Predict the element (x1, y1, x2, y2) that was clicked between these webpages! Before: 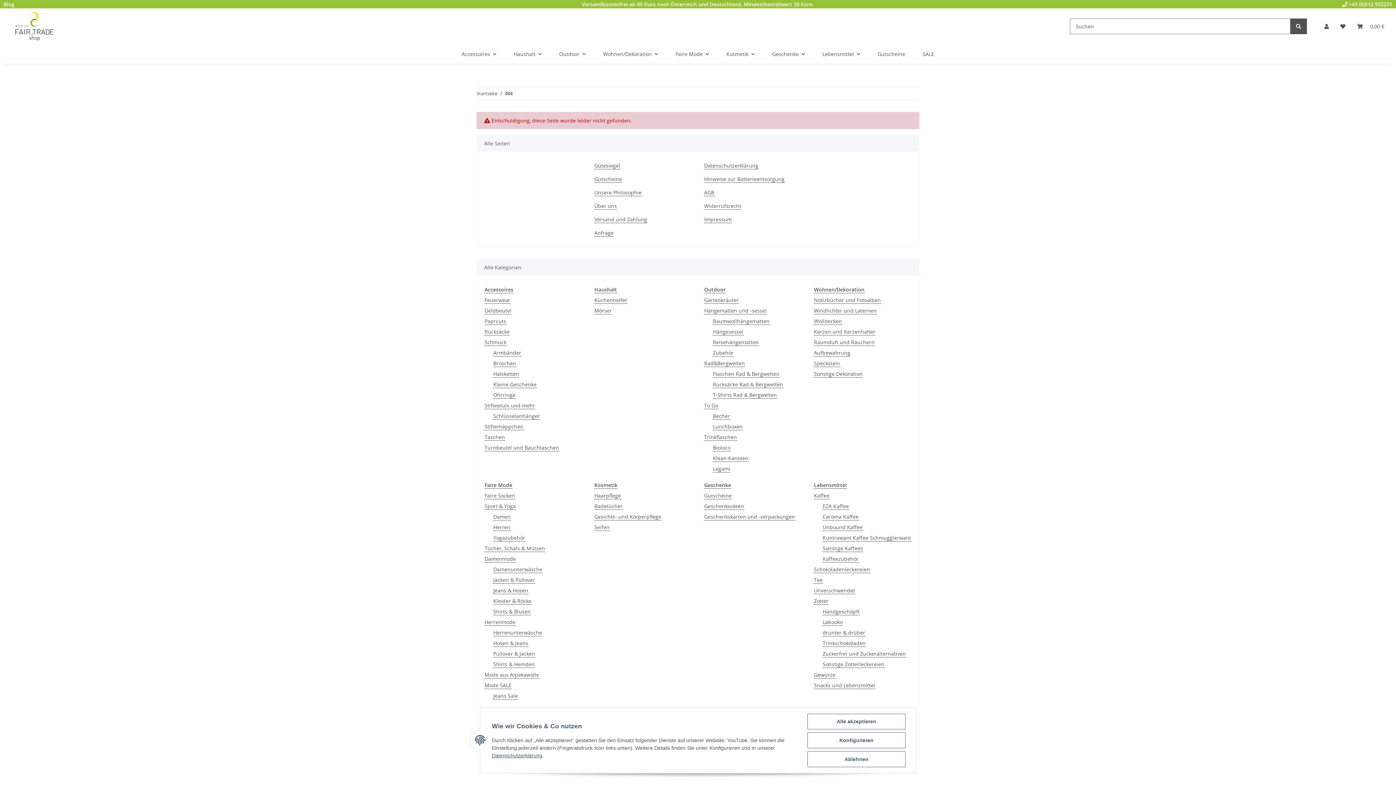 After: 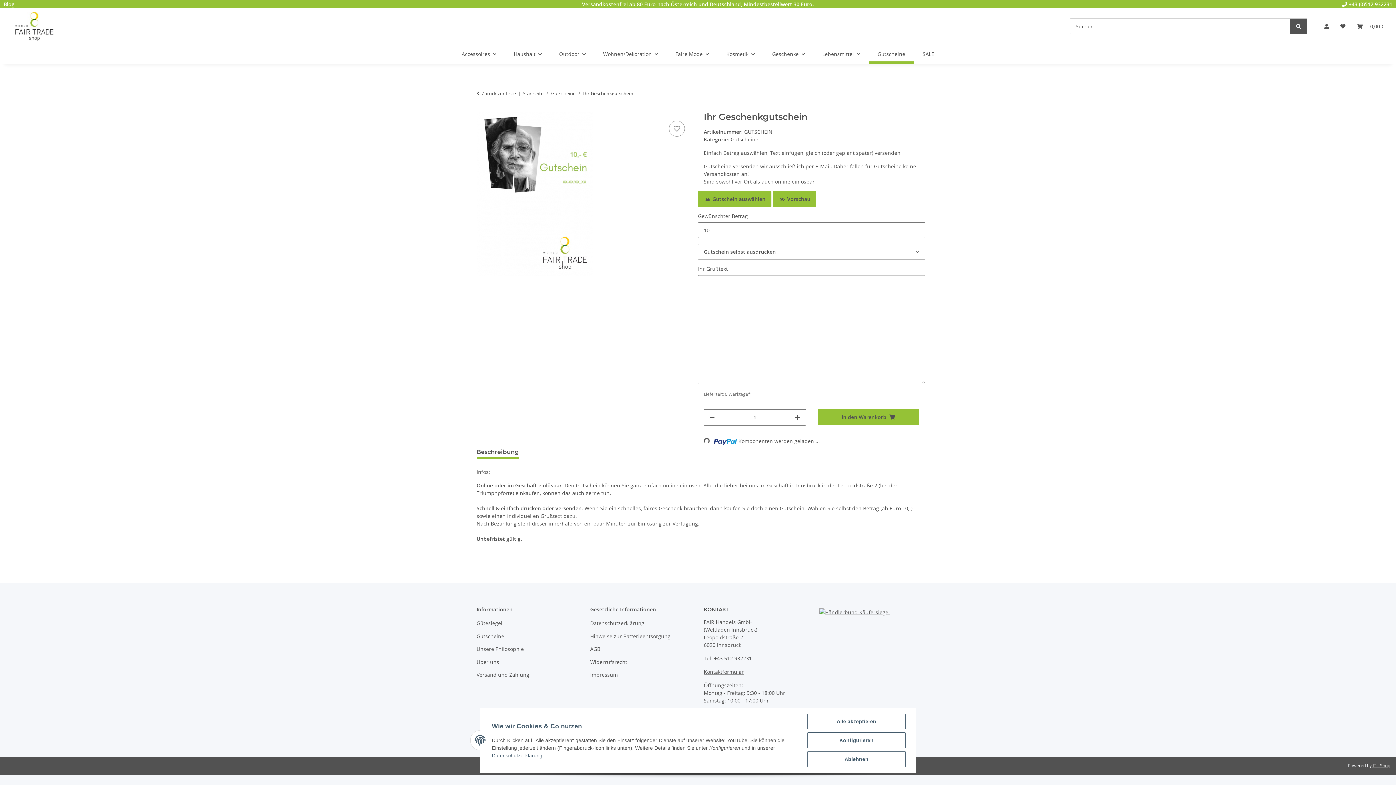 Action: label: Gutscheine bbox: (869, 44, 914, 63)